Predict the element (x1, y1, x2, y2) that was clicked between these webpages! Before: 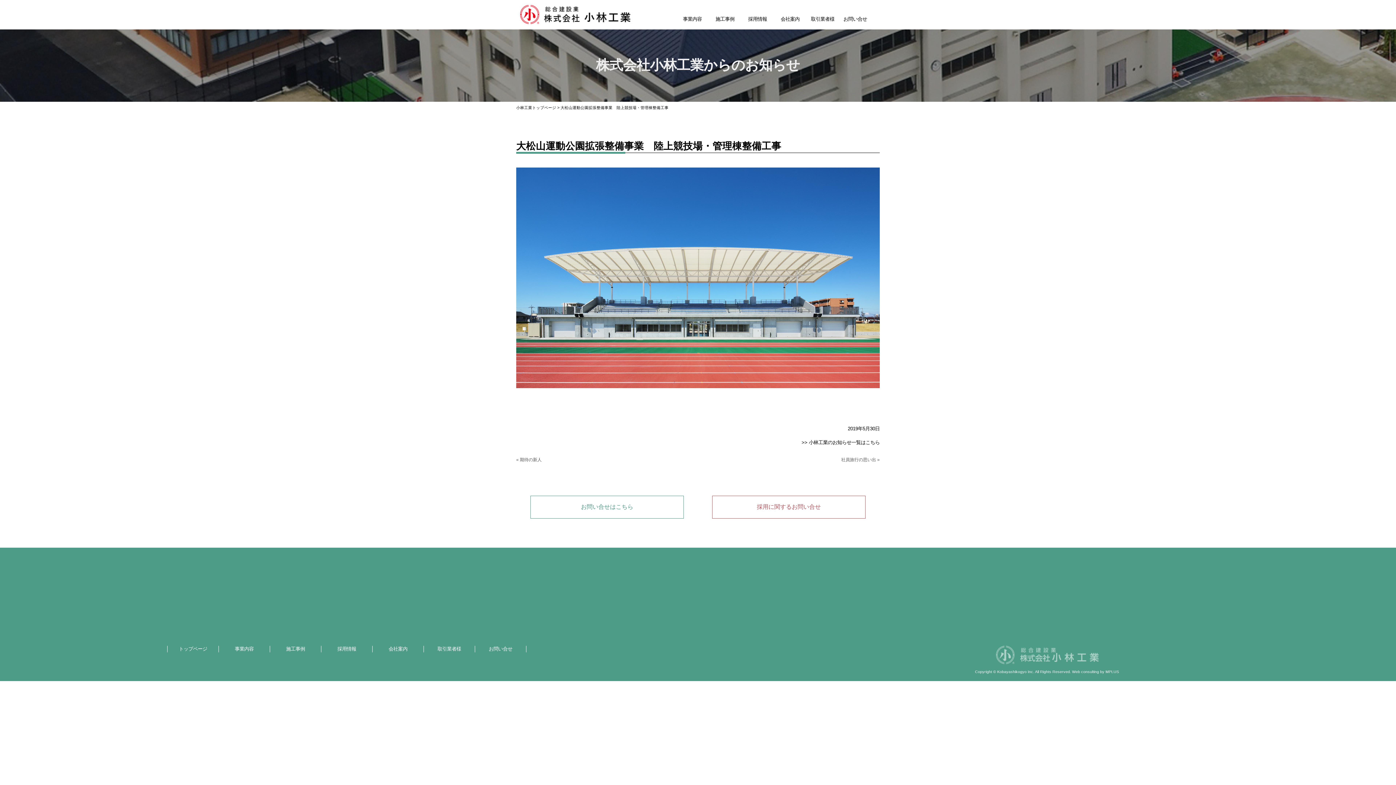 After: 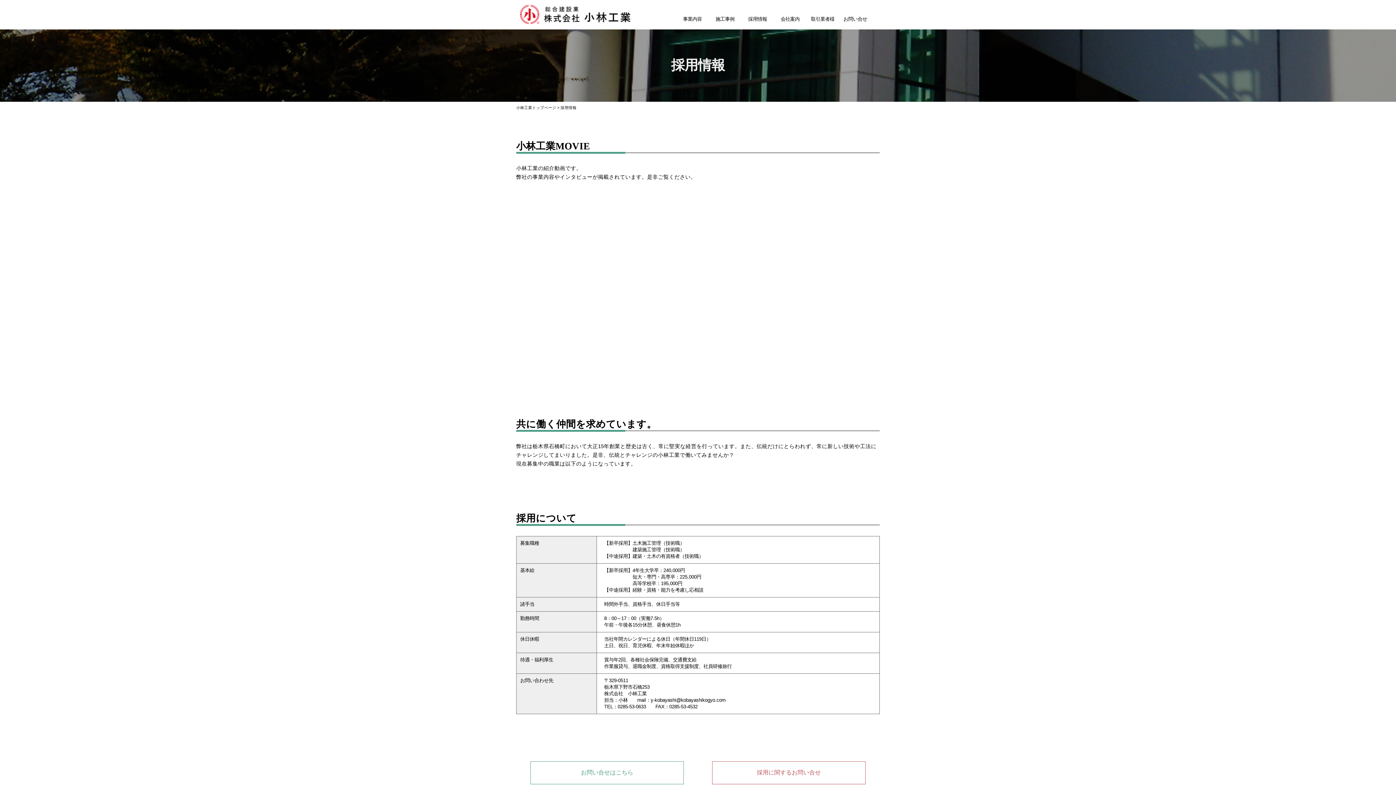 Action: bbox: (337, 646, 356, 651) label: 採用情報